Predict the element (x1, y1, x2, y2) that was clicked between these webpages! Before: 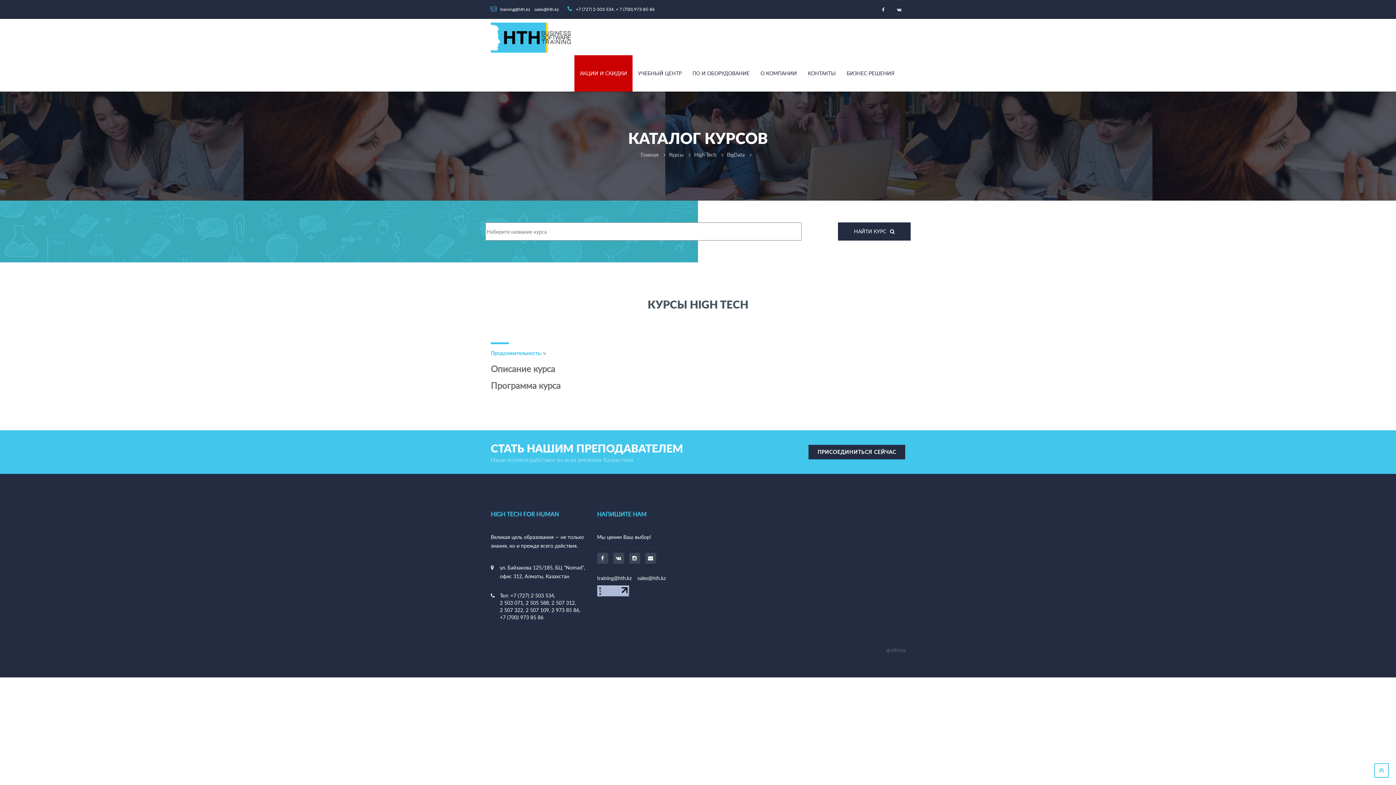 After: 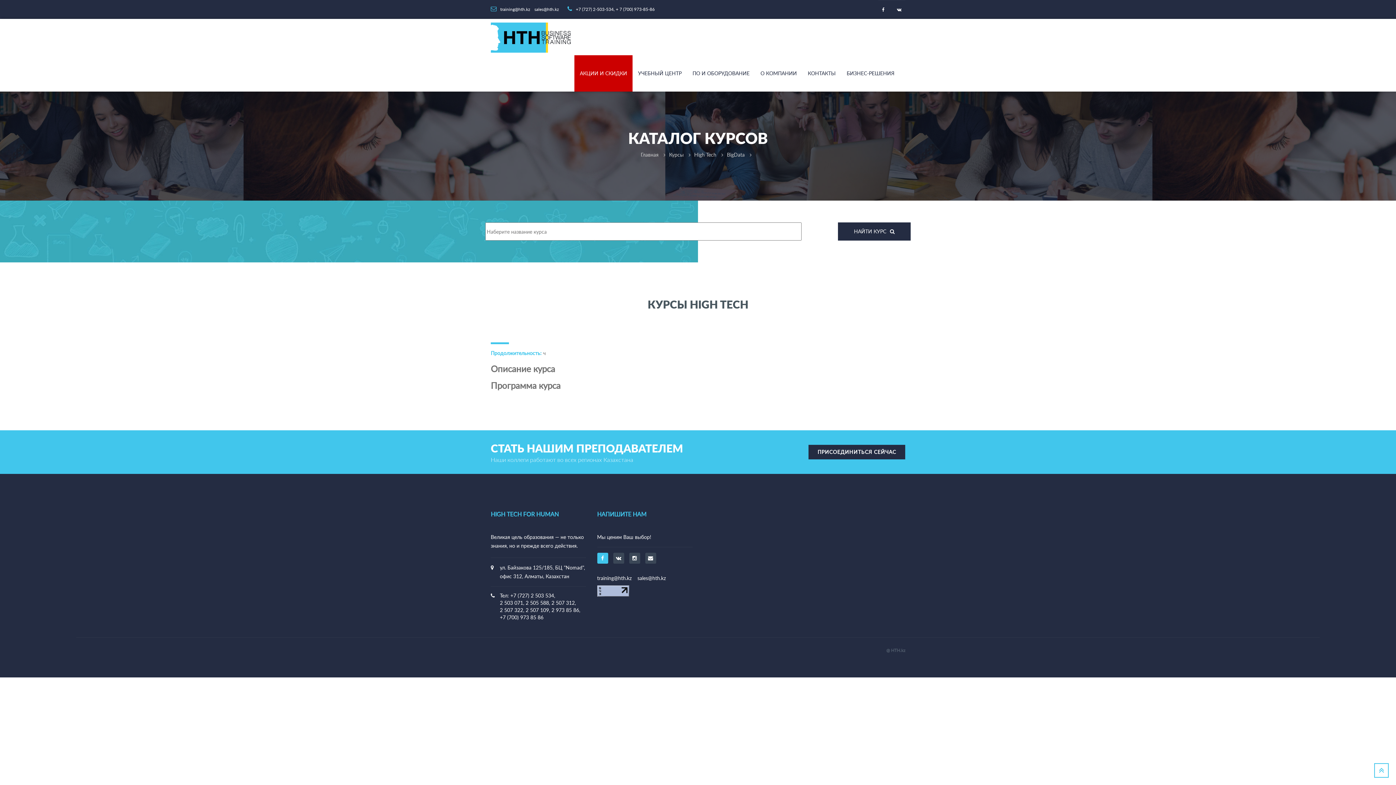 Action: bbox: (597, 553, 608, 564)